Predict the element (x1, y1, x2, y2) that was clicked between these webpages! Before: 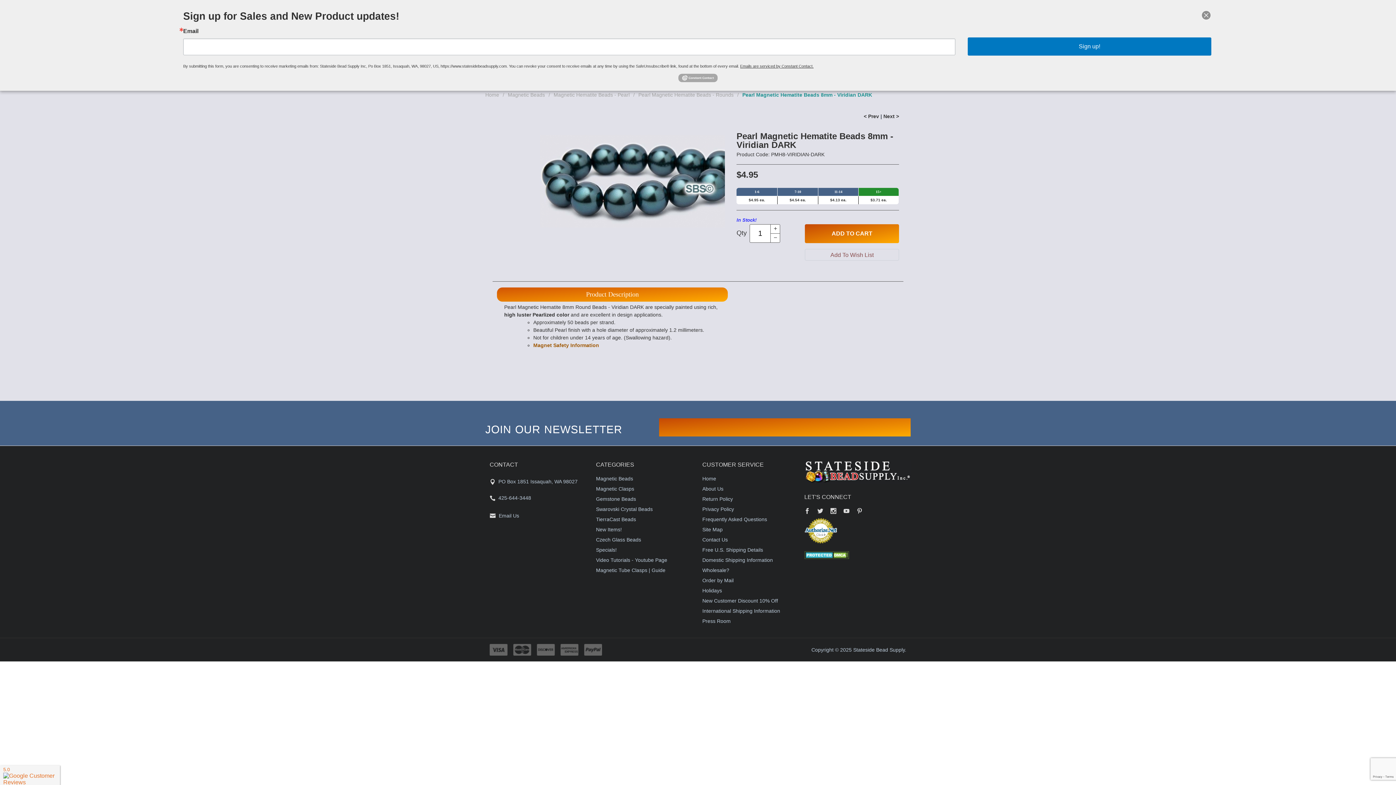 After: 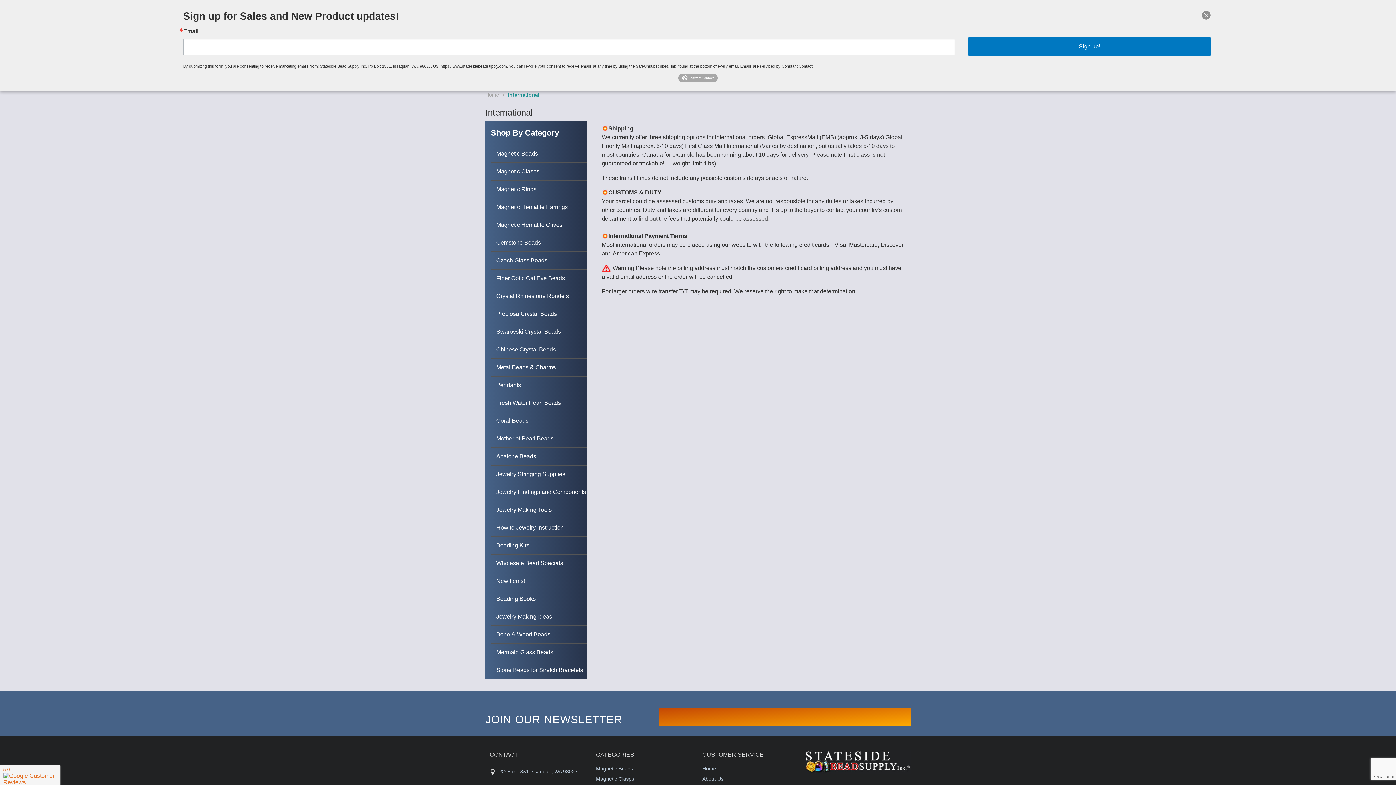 Action: label: International Shipping Information bbox: (702, 606, 780, 616)